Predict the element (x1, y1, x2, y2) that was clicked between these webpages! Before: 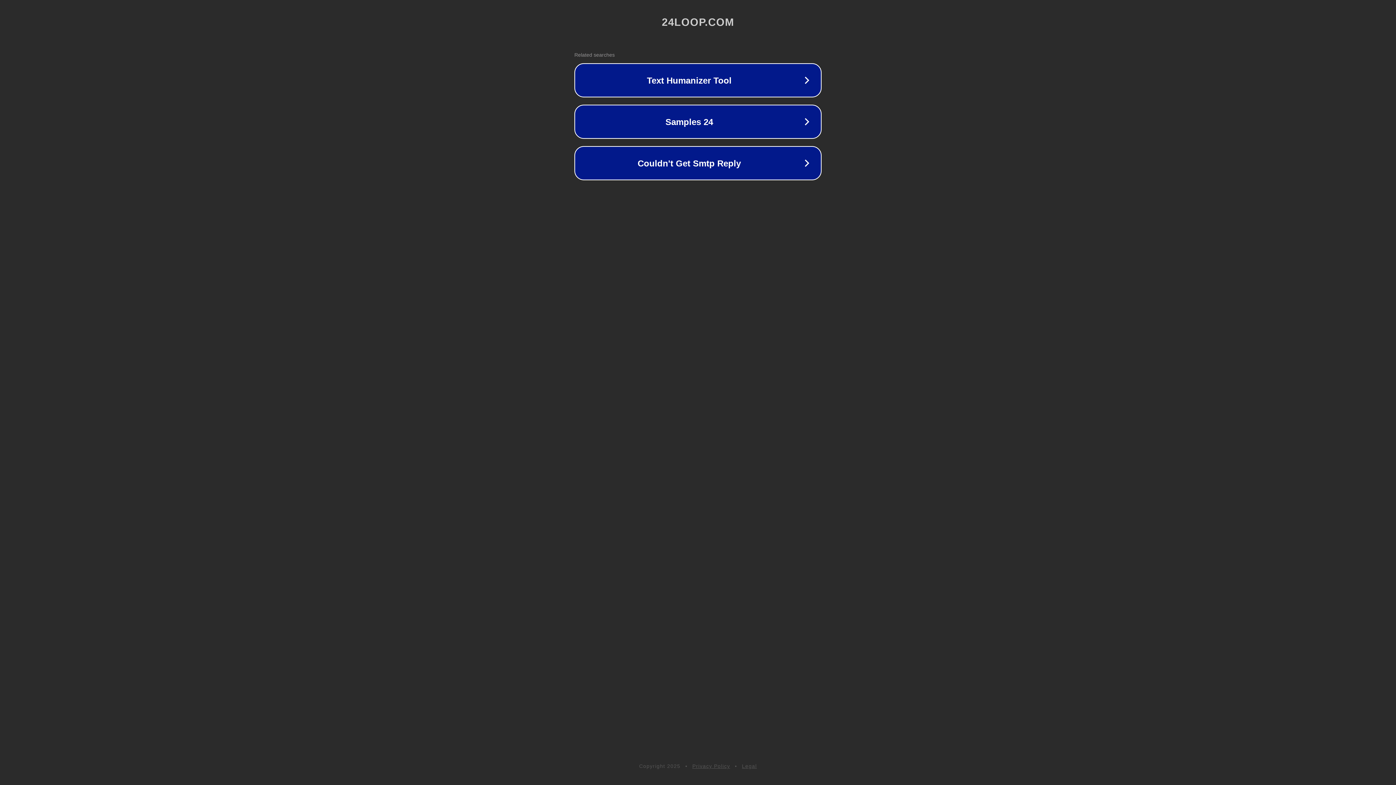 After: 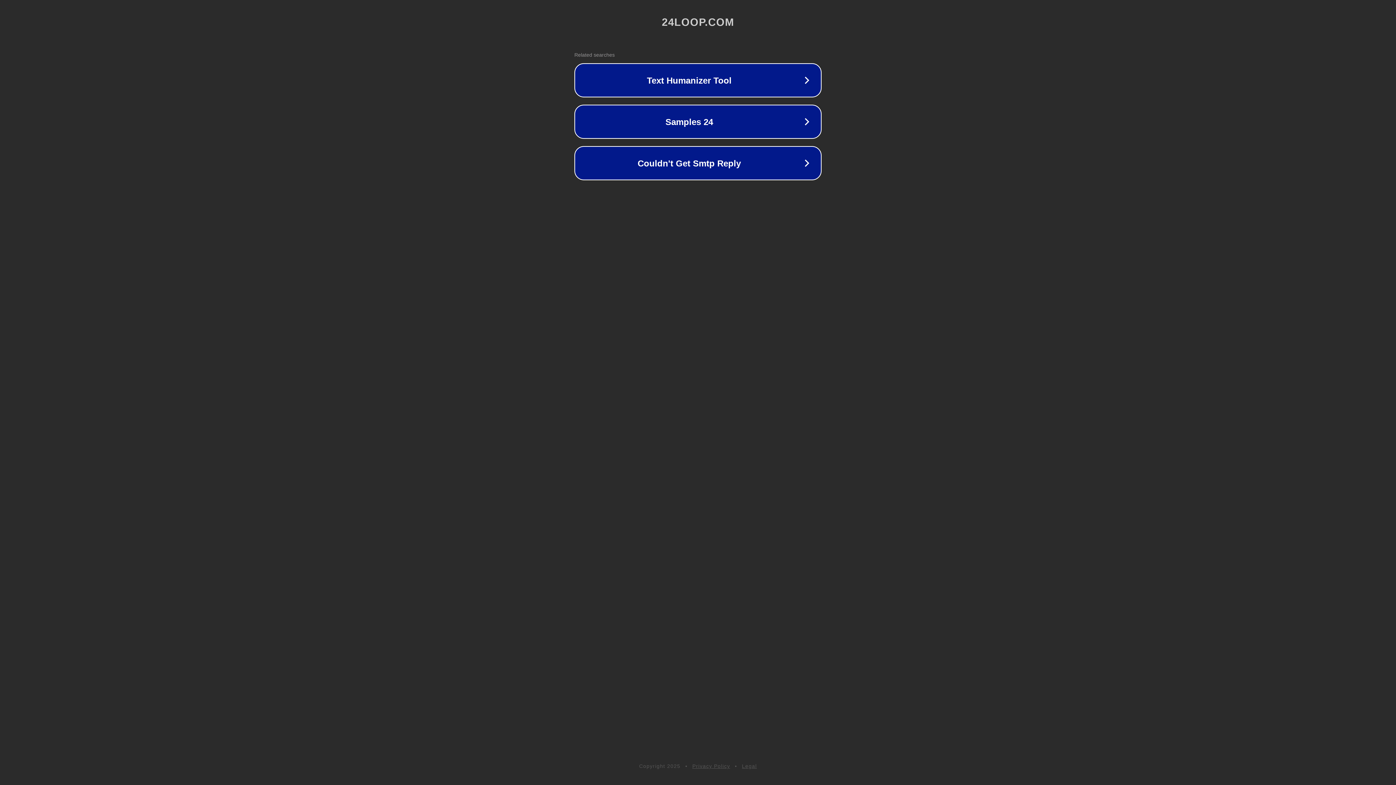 Action: bbox: (742, 763, 757, 769) label: Legal